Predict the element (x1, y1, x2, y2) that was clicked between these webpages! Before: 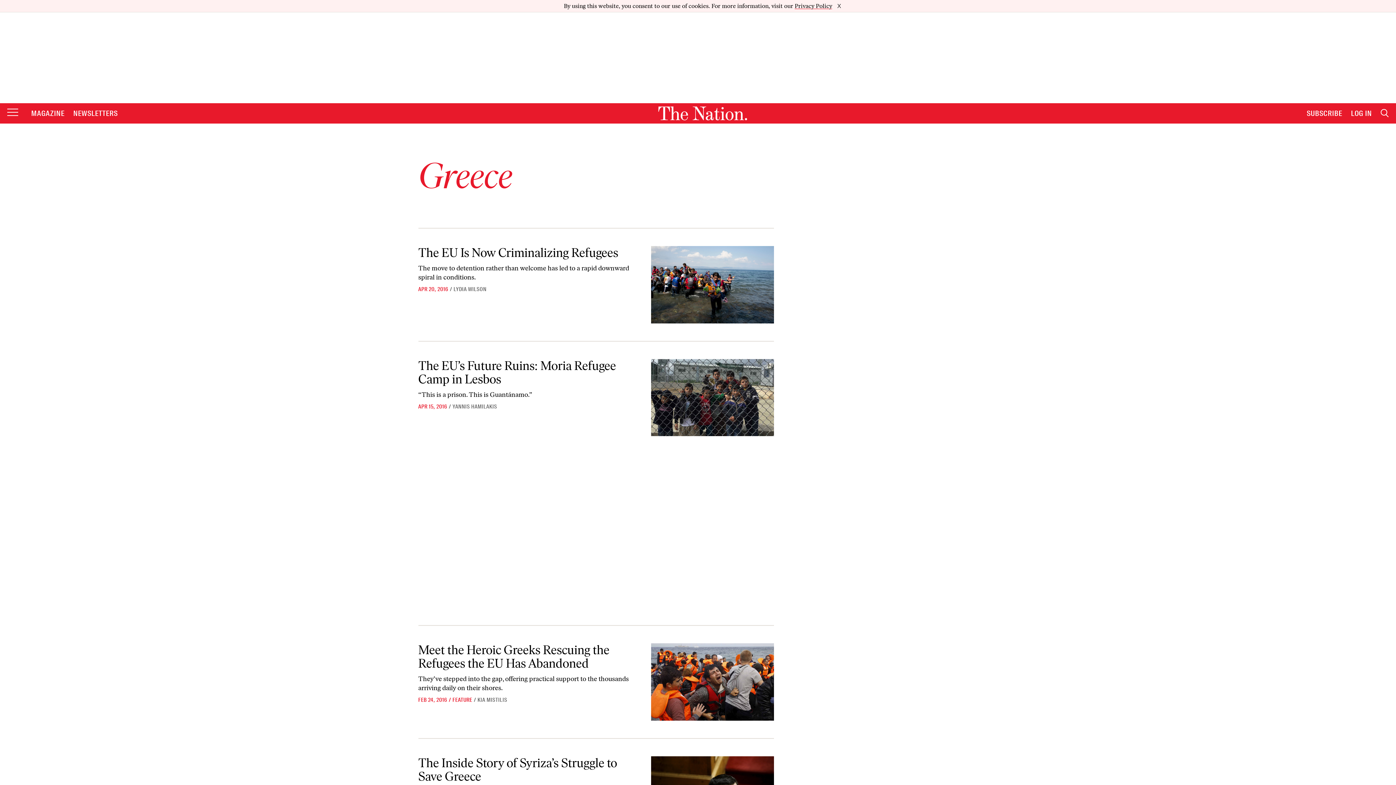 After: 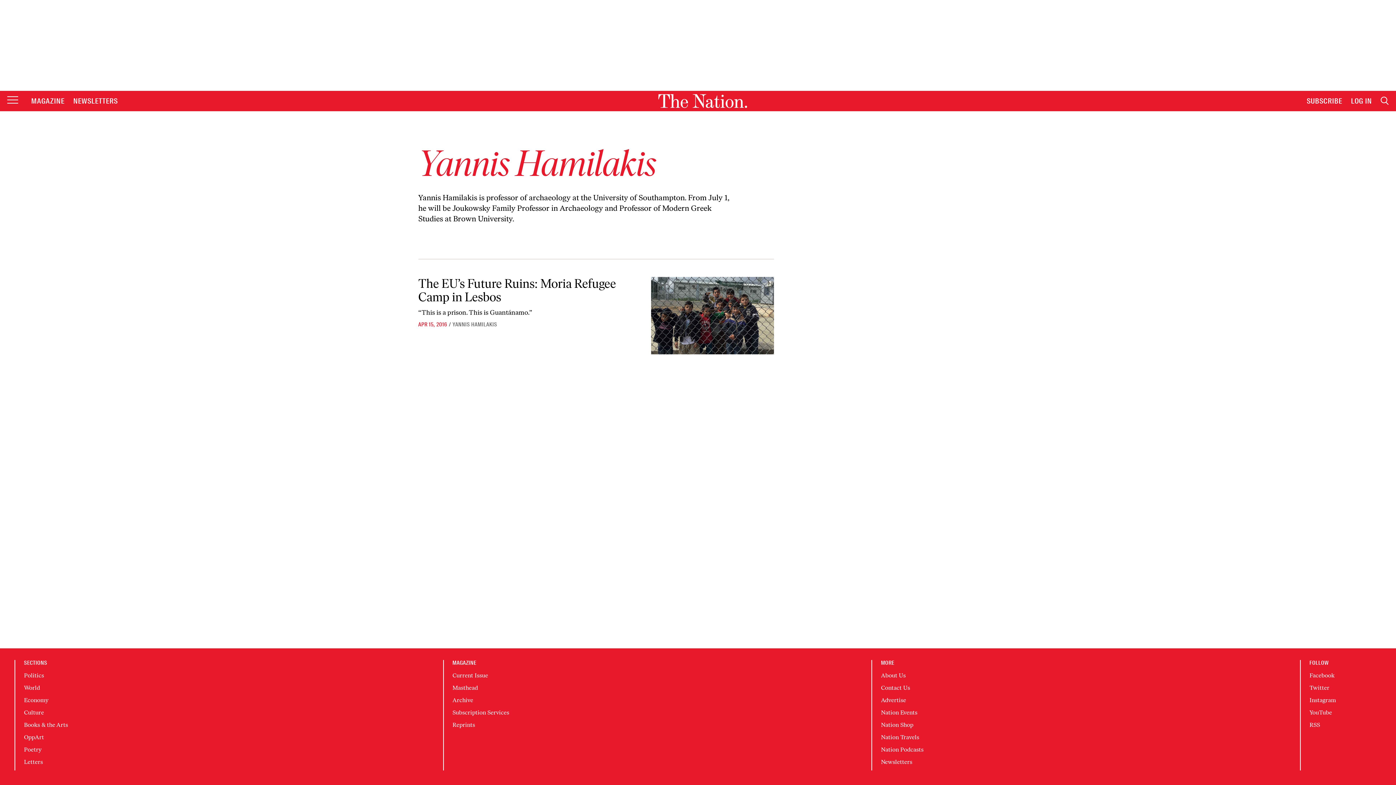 Action: label: YANNIS HAMILAKIS bbox: (452, 390, 497, 398)